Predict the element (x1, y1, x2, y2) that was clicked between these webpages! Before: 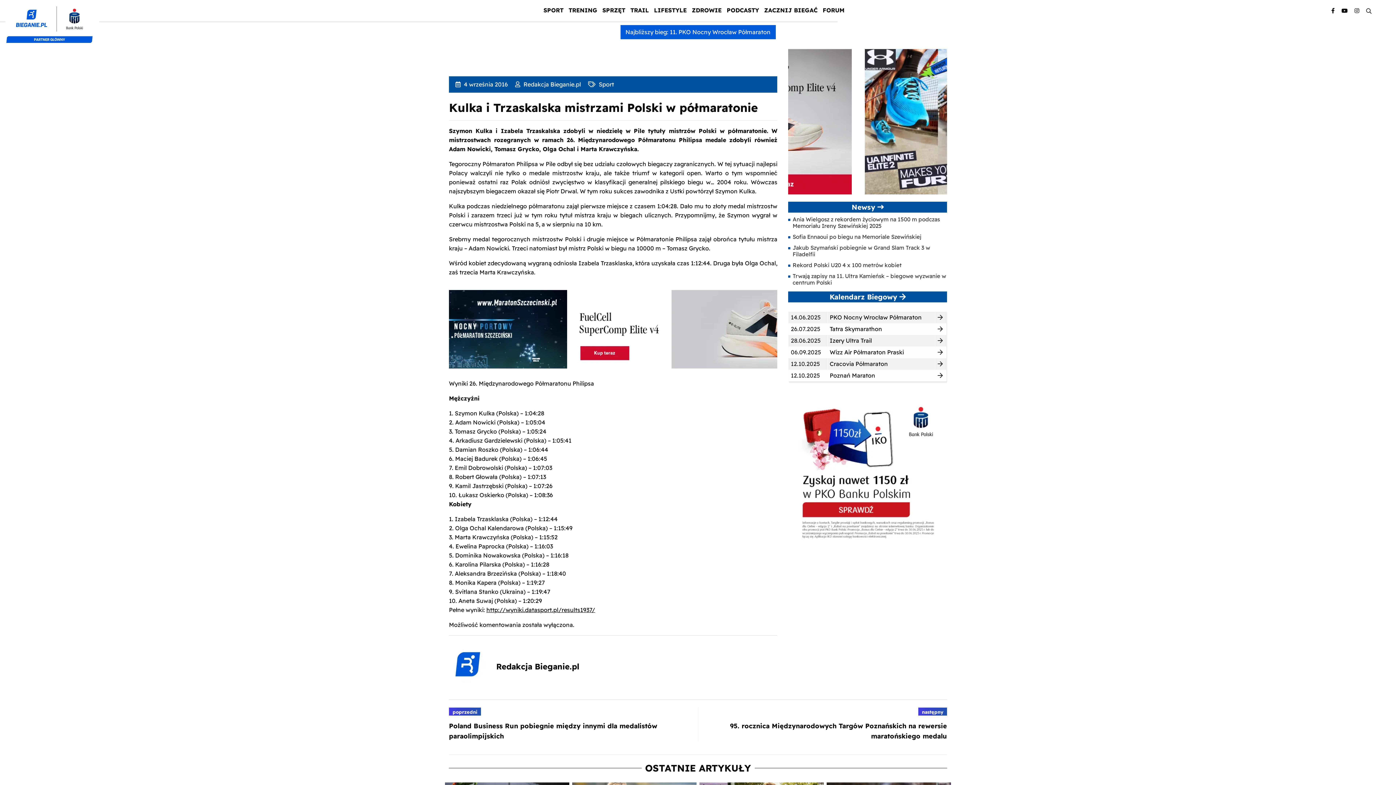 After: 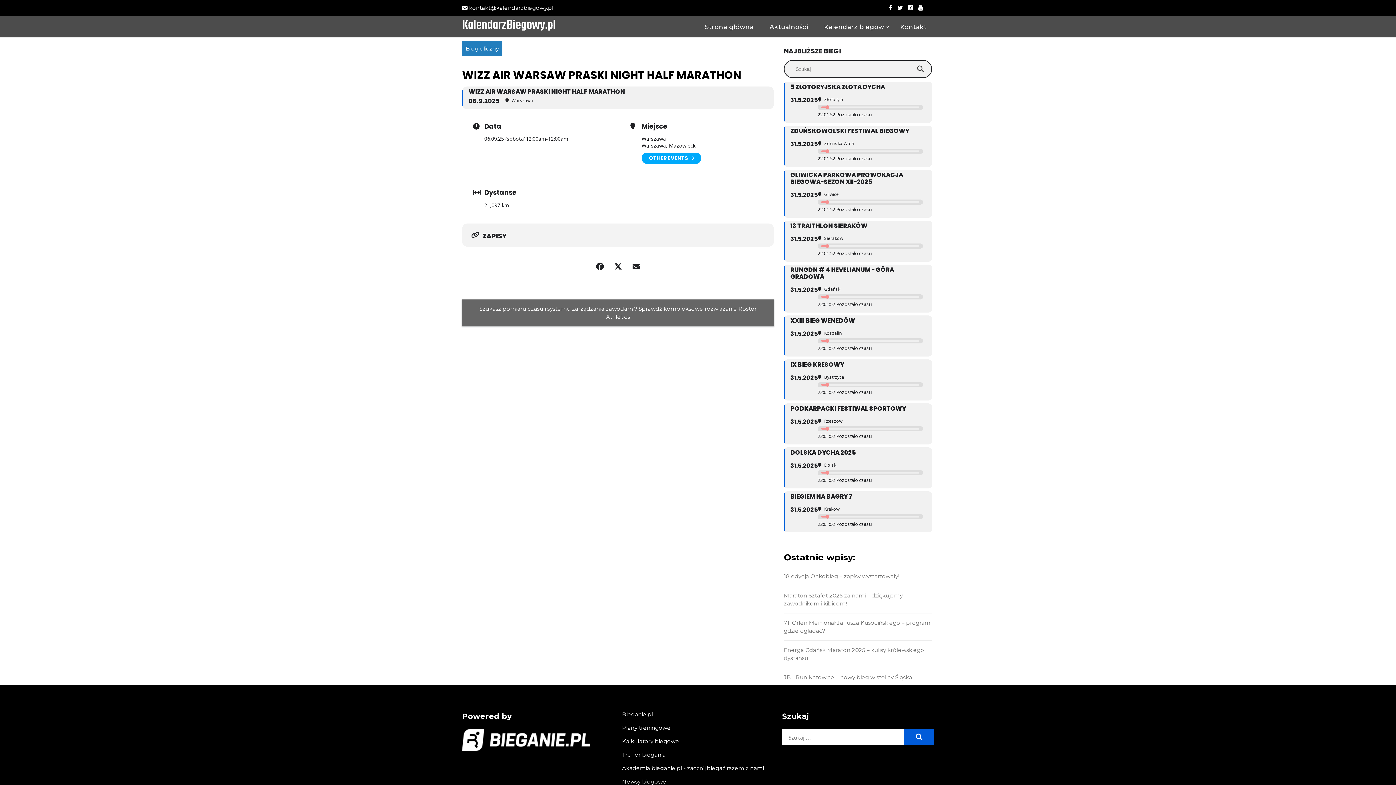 Action: bbox: (937, 348, 943, 356)